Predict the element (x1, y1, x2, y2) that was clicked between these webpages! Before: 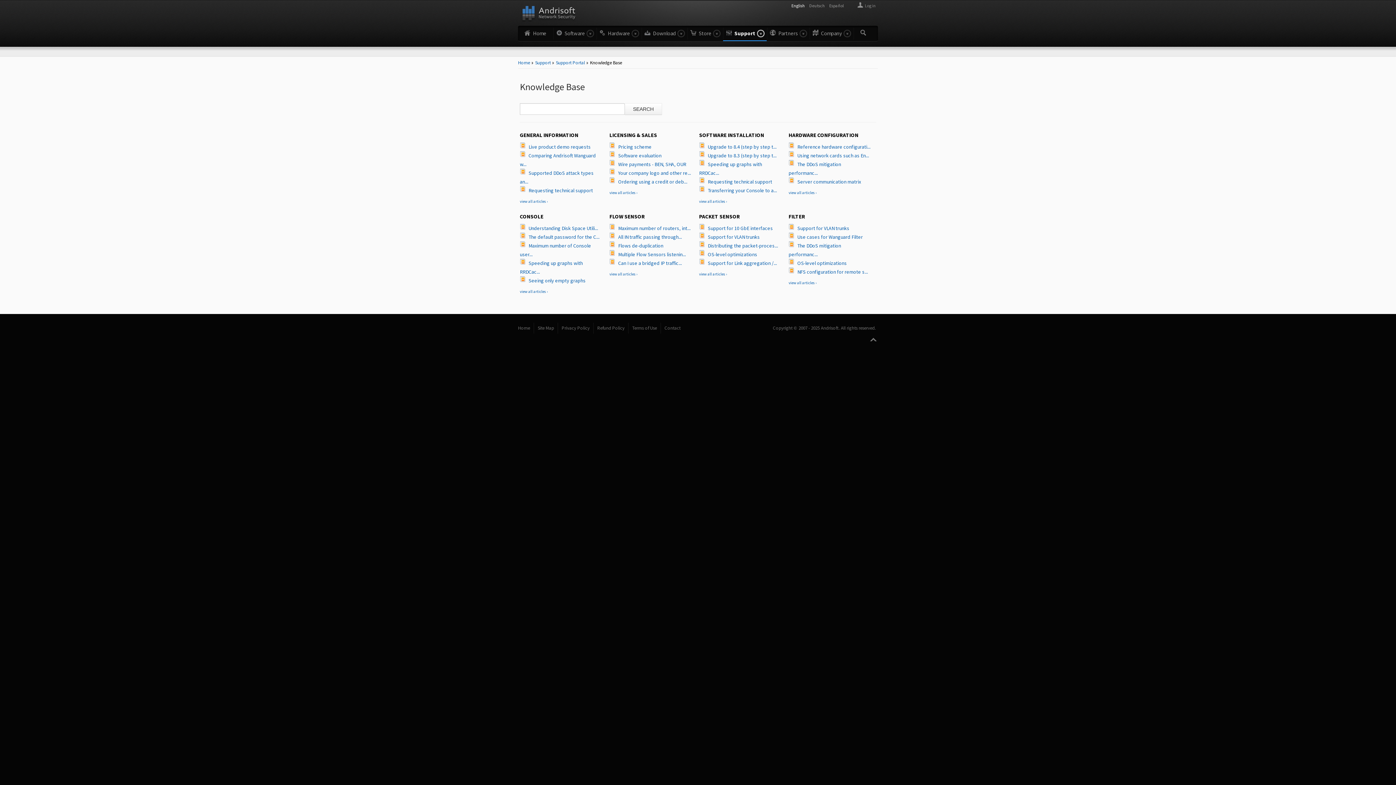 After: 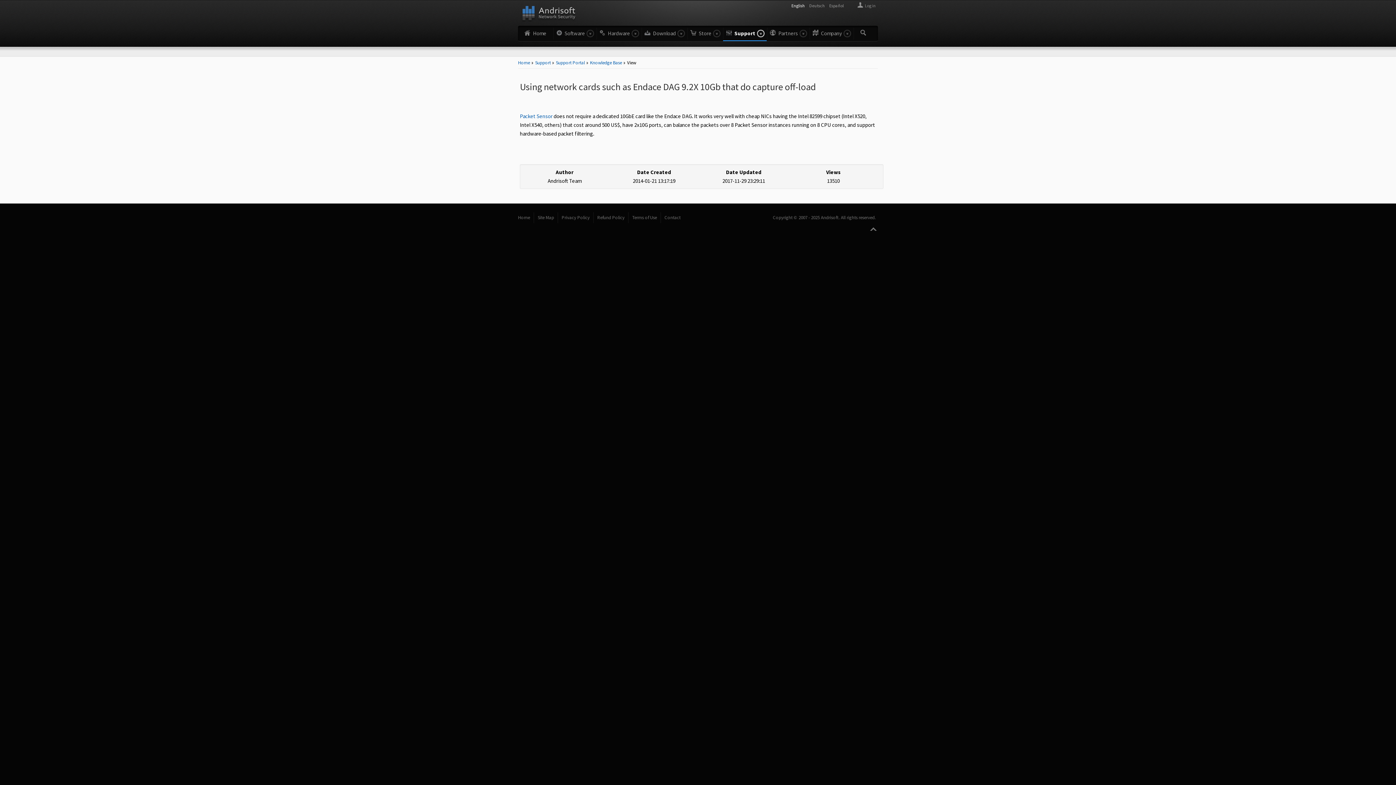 Action: bbox: (789, 152, 869, 158) label: Using network cards such as En...